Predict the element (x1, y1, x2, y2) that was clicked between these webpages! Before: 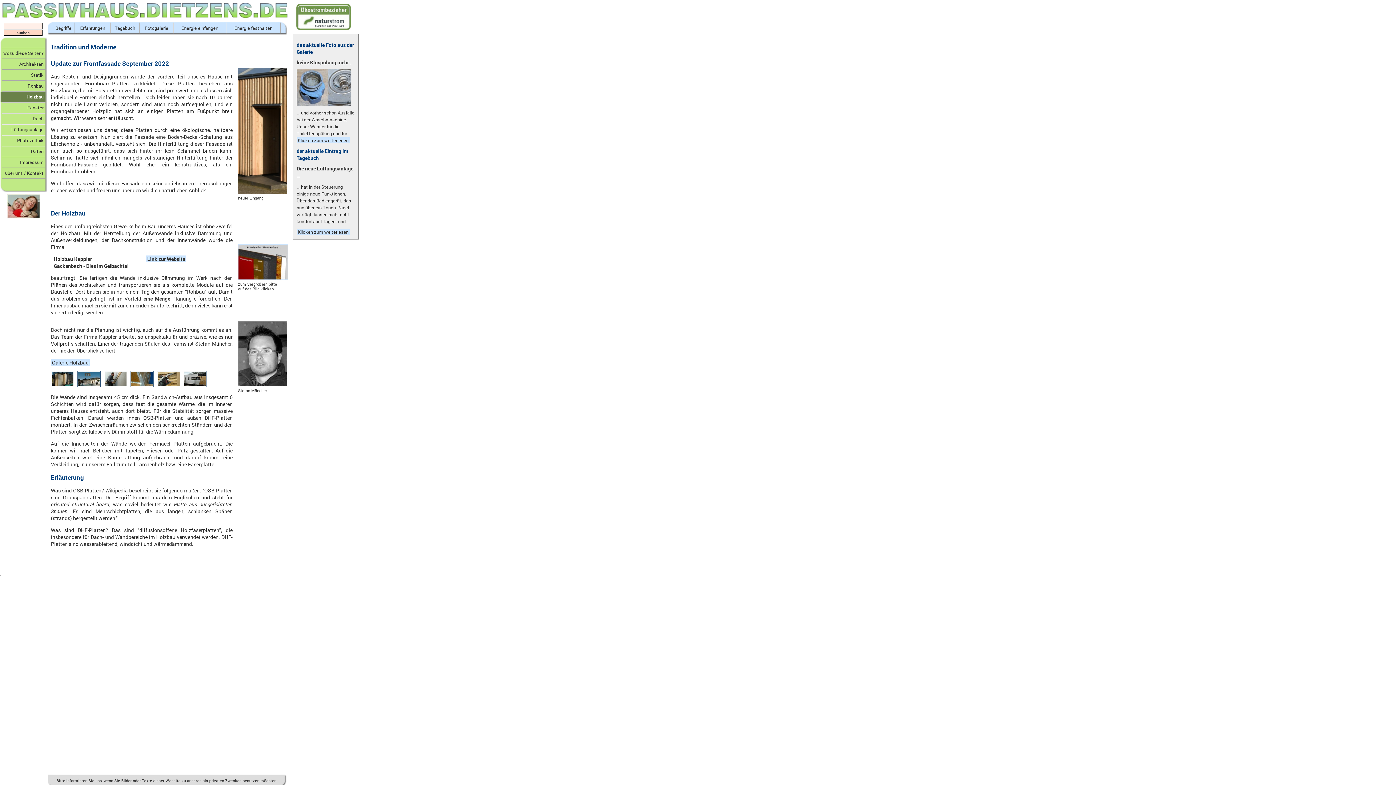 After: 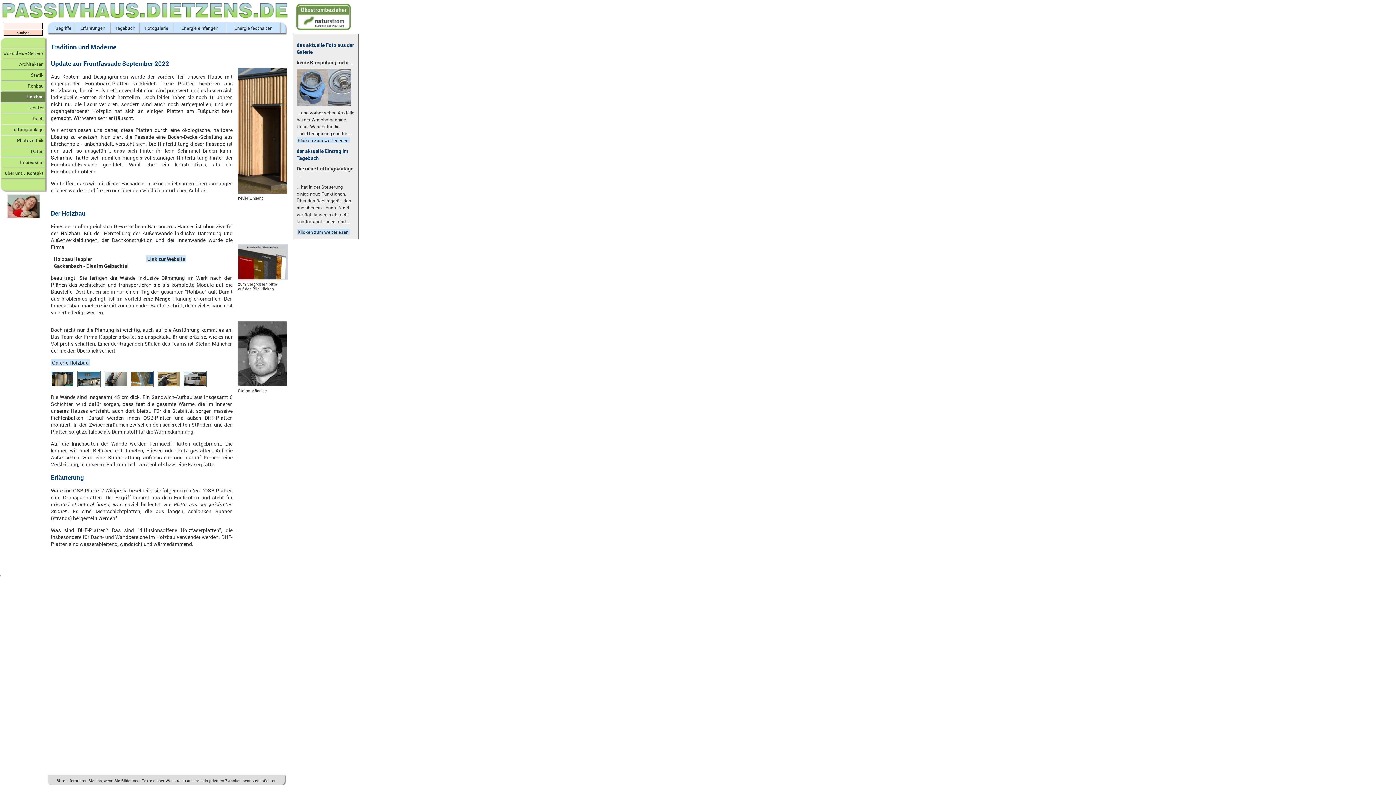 Action: bbox: (26, 93, 43, 99) label: Holzbau